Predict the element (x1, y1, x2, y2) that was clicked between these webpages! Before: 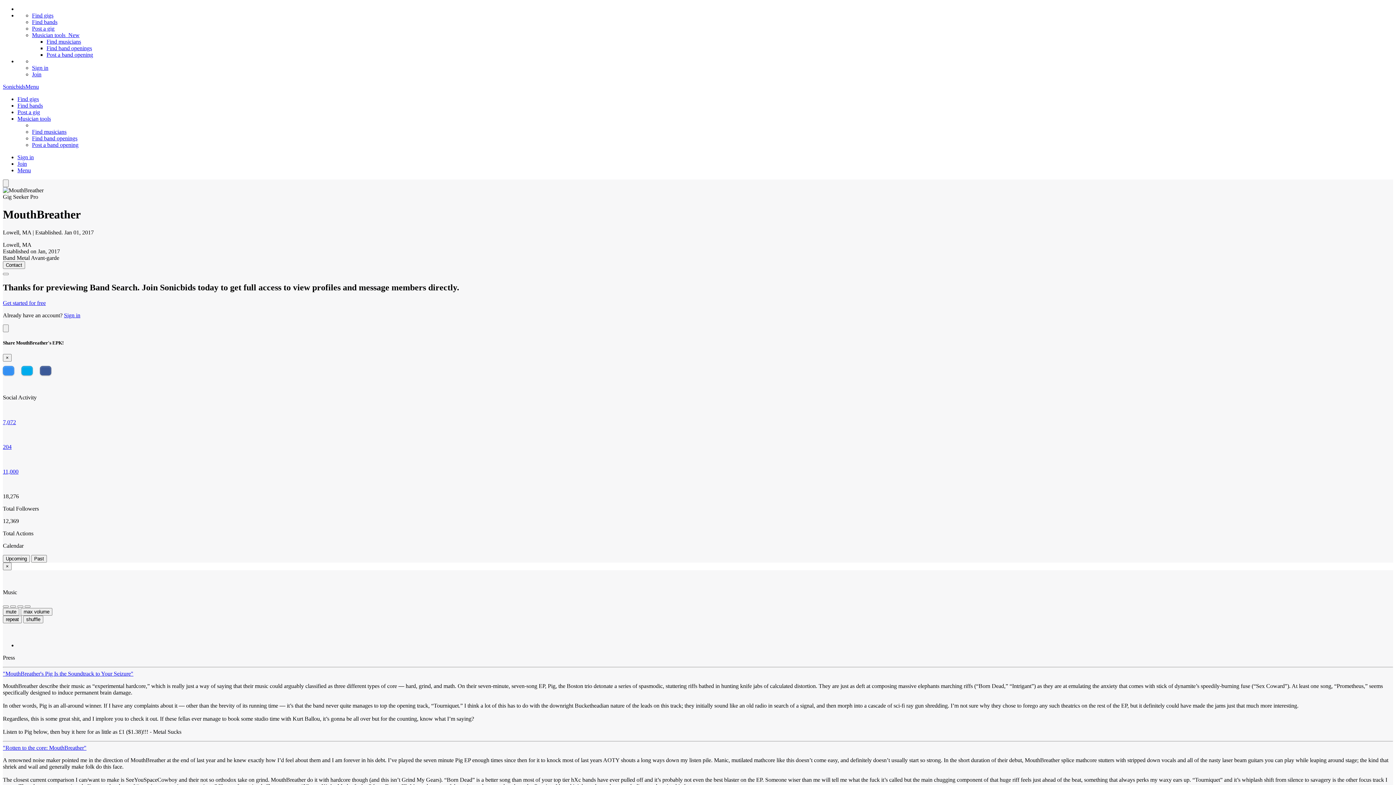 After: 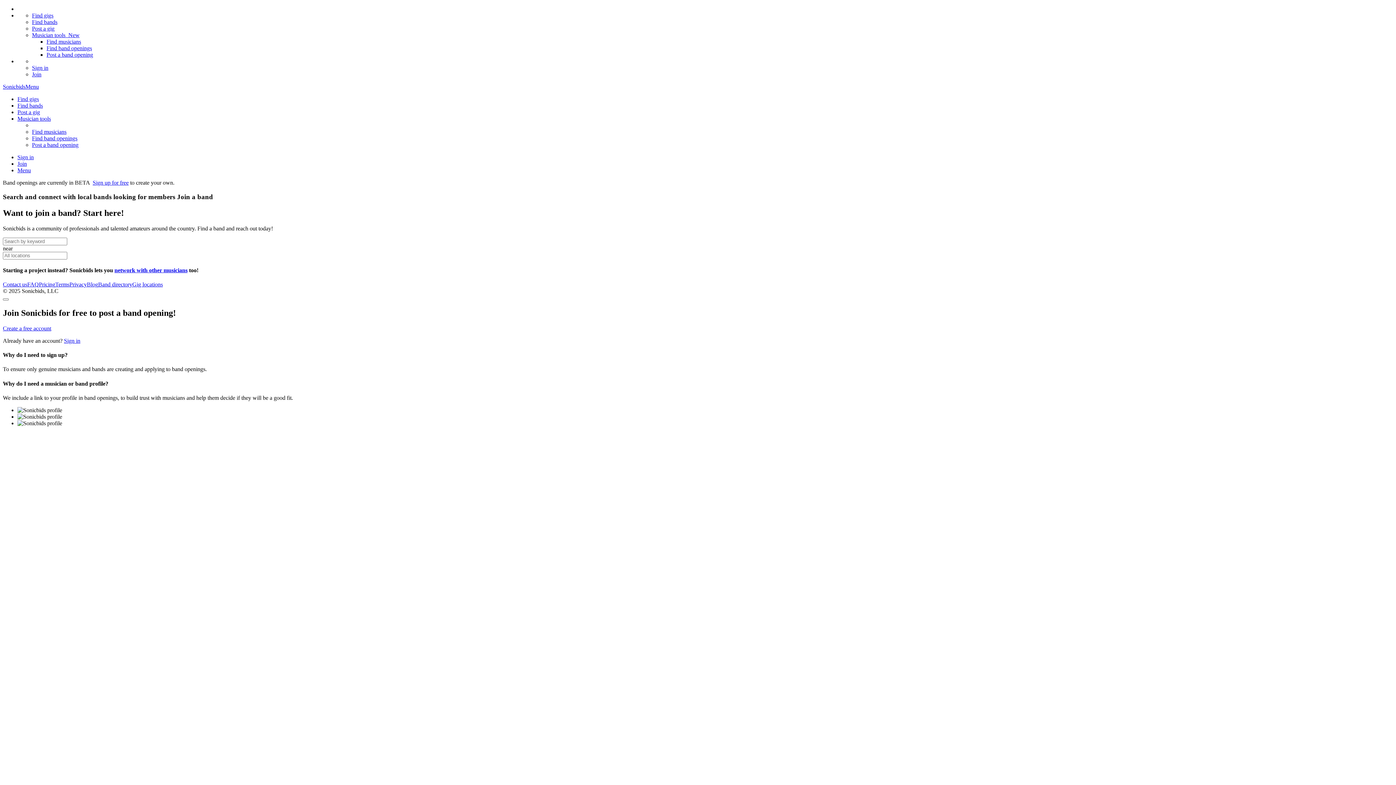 Action: label: Find band openings bbox: (46, 45, 92, 51)